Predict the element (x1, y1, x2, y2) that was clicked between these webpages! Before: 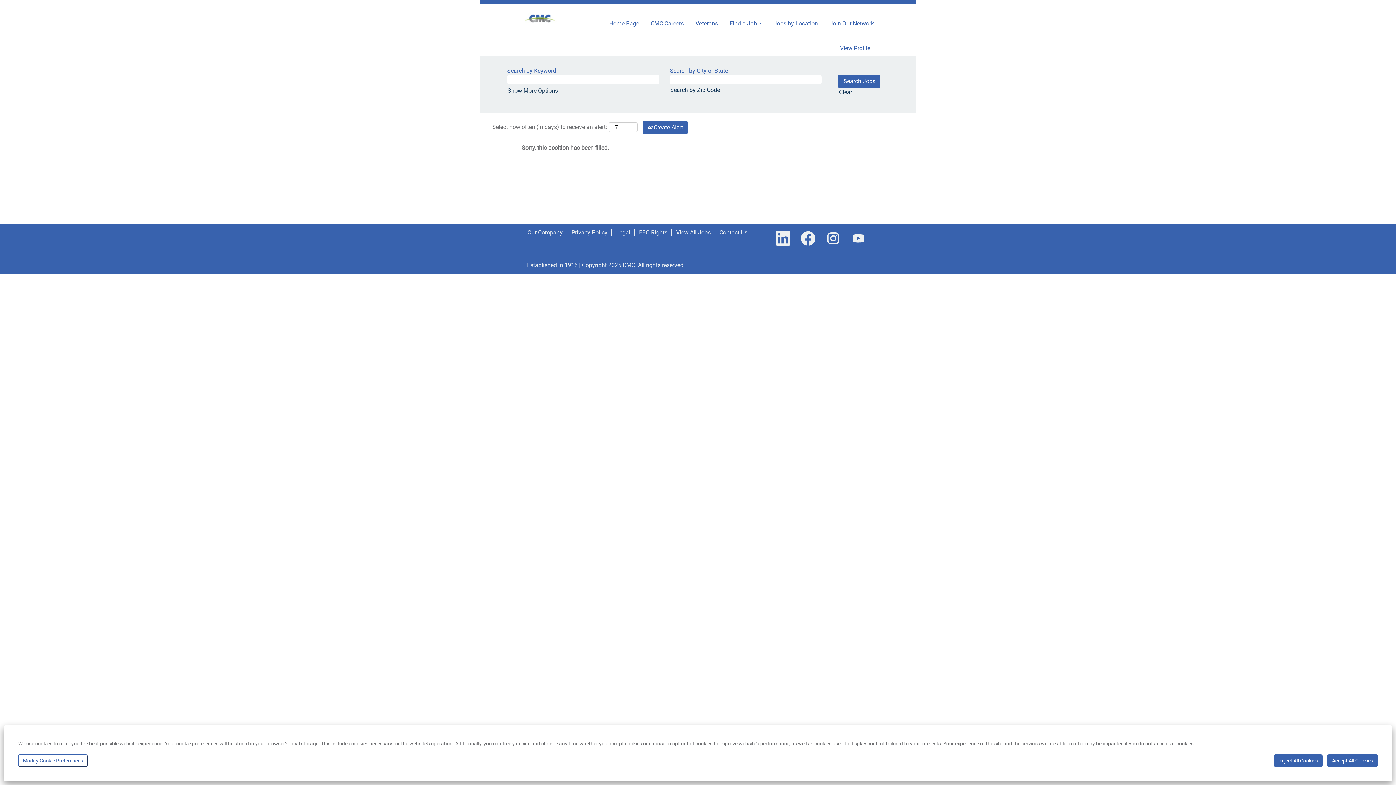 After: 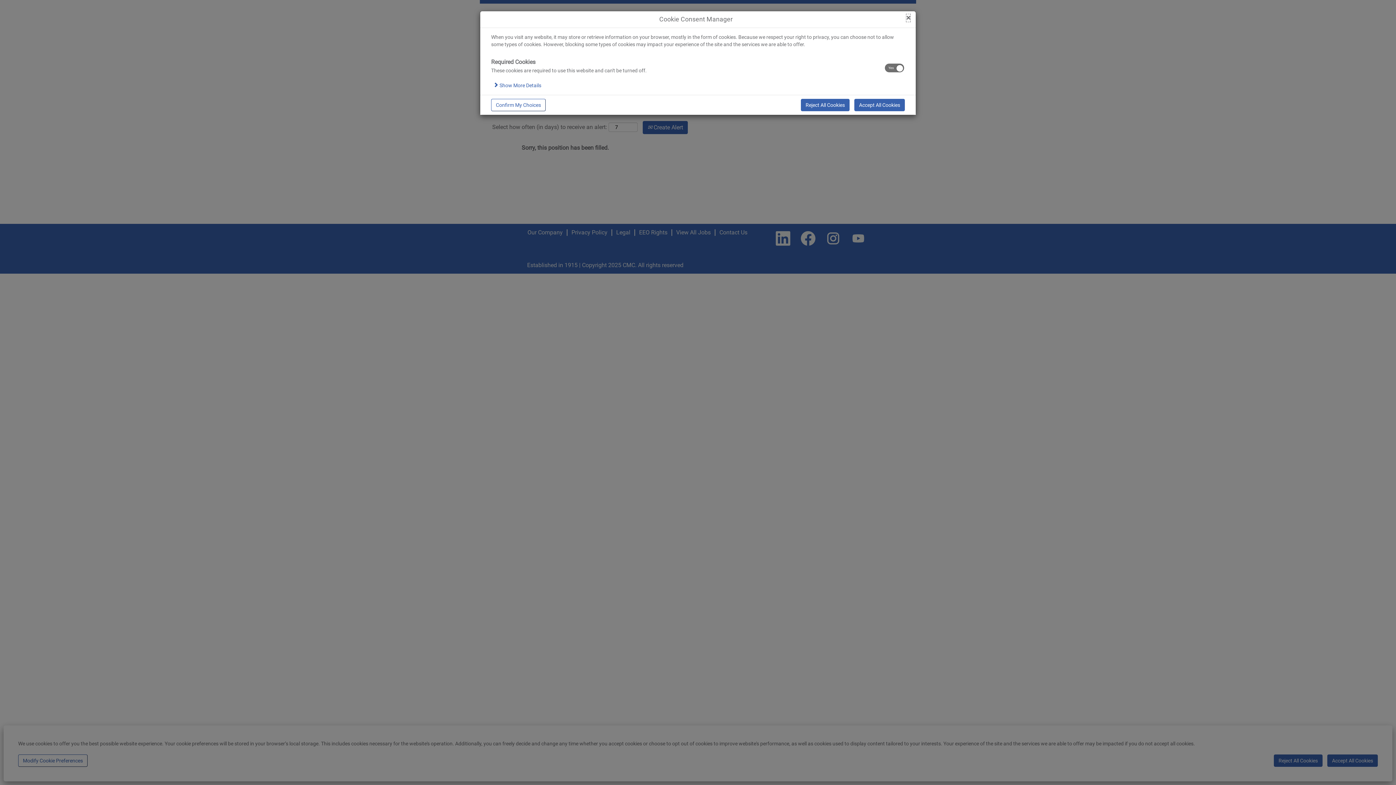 Action: label: Modify Cookie Preferences bbox: (18, 754, 87, 767)